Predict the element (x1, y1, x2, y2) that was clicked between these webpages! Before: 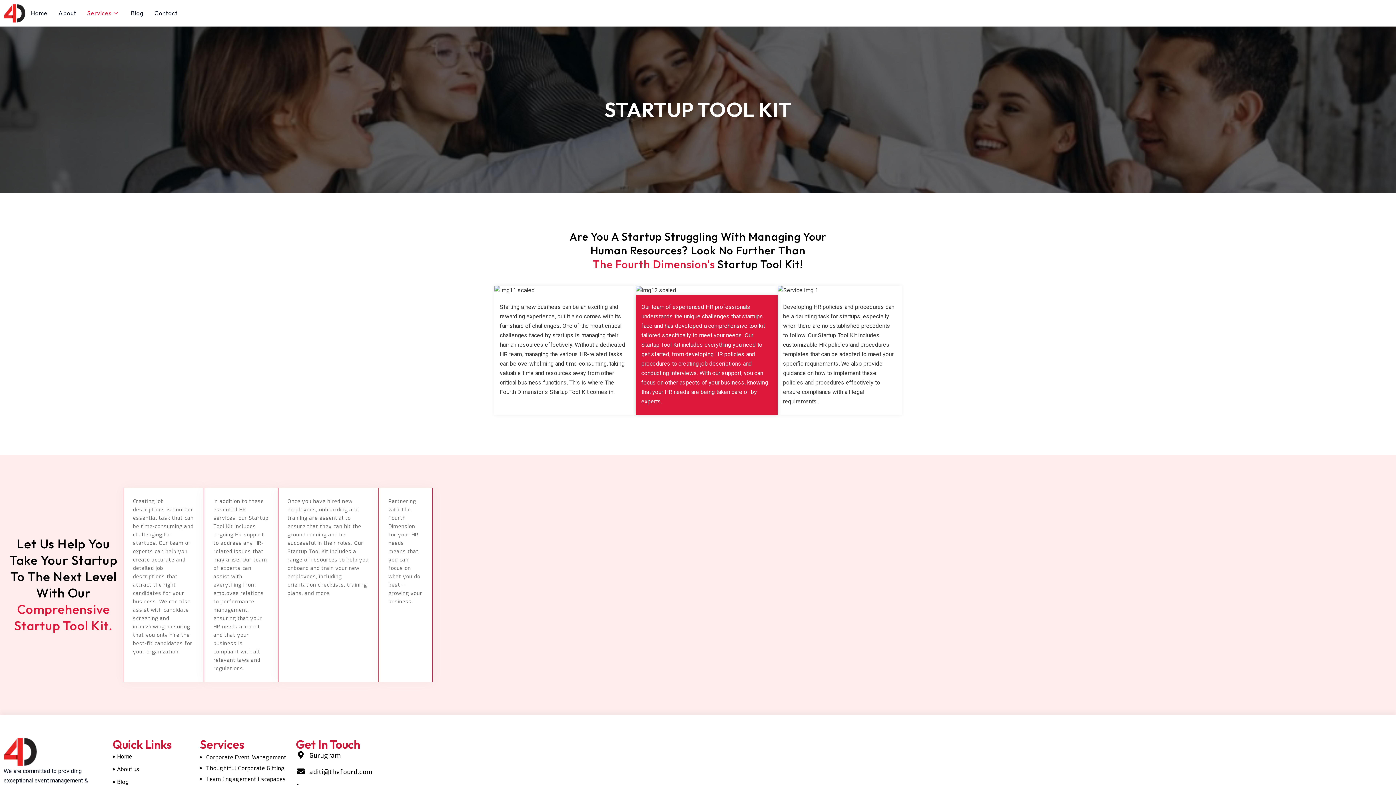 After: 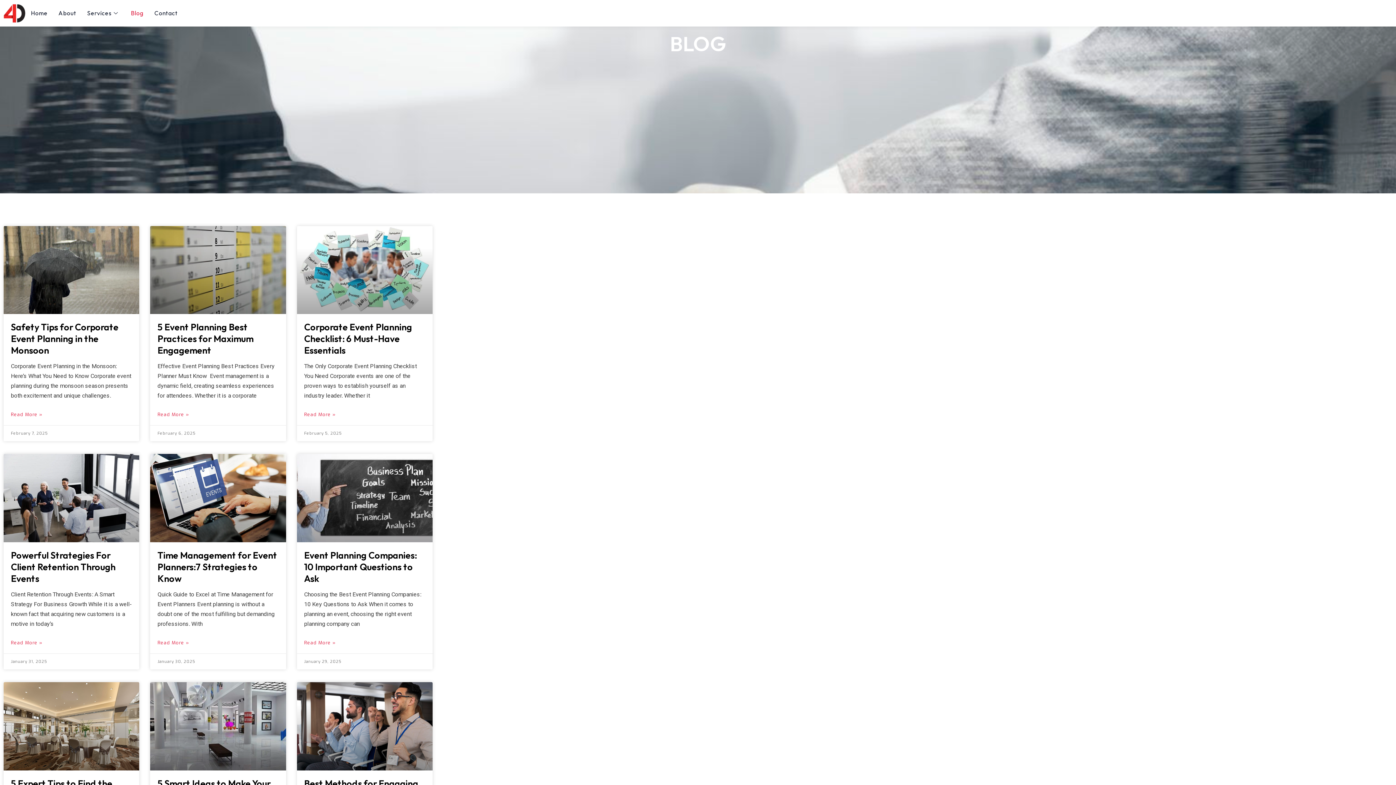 Action: bbox: (125, 7, 149, 18) label: Blog